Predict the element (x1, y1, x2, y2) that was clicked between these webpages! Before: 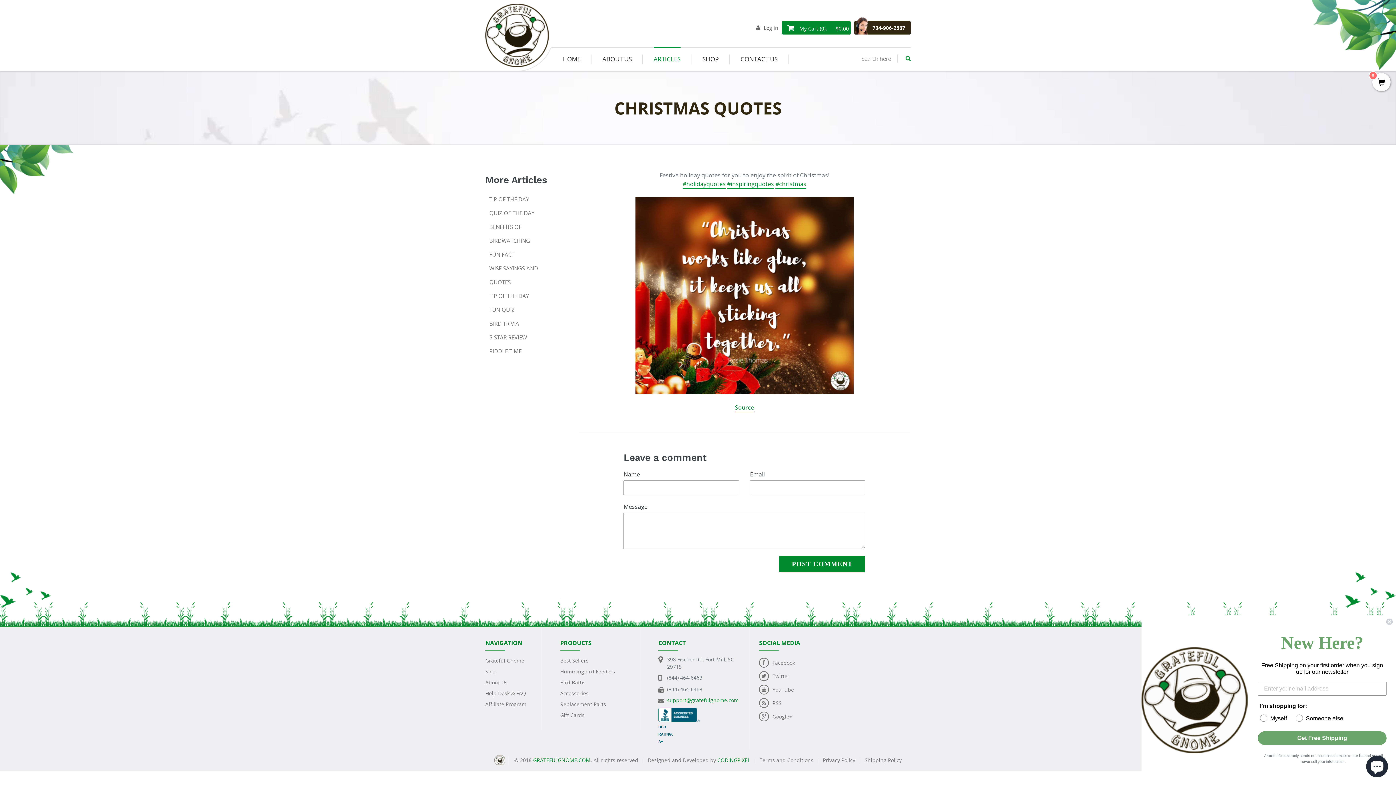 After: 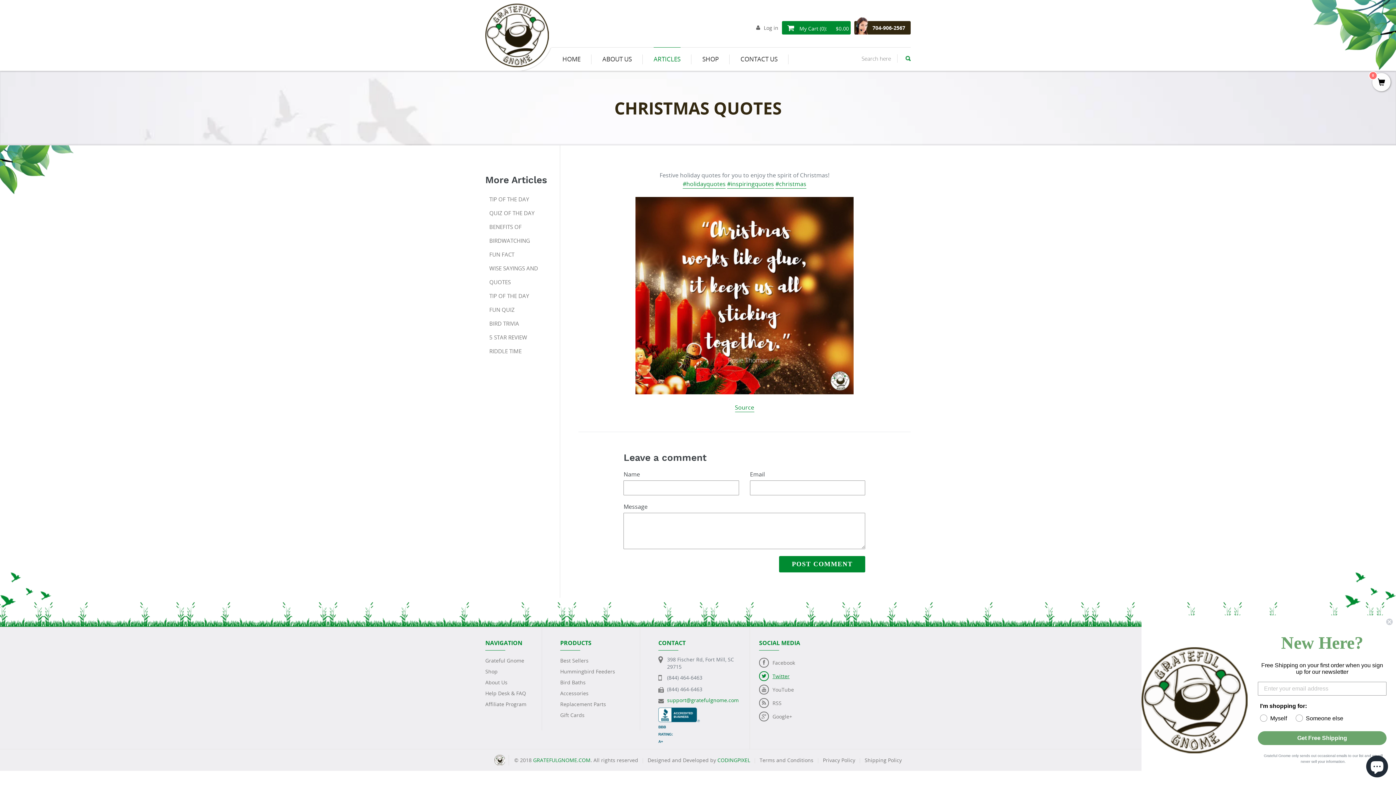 Action: label: Twitter bbox: (759, 671, 801, 681)